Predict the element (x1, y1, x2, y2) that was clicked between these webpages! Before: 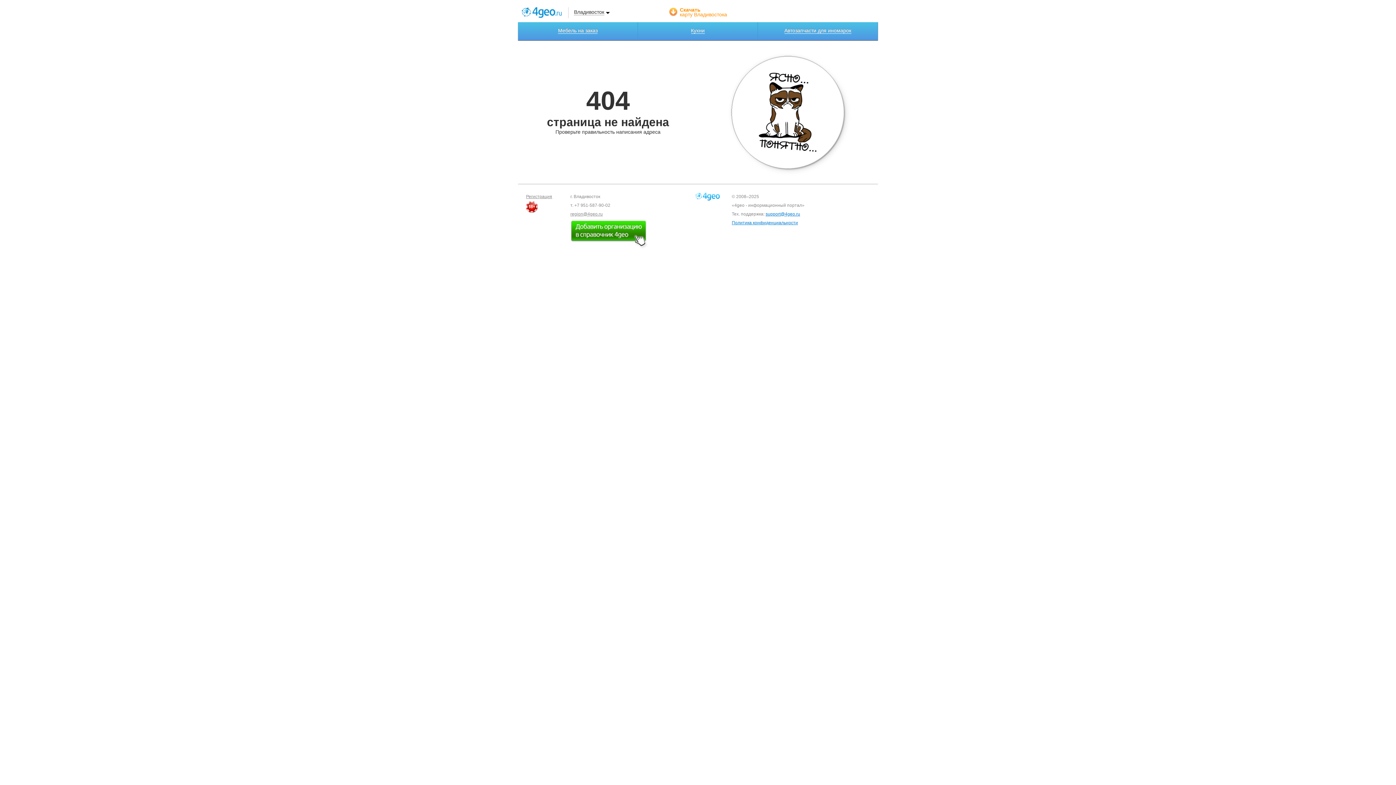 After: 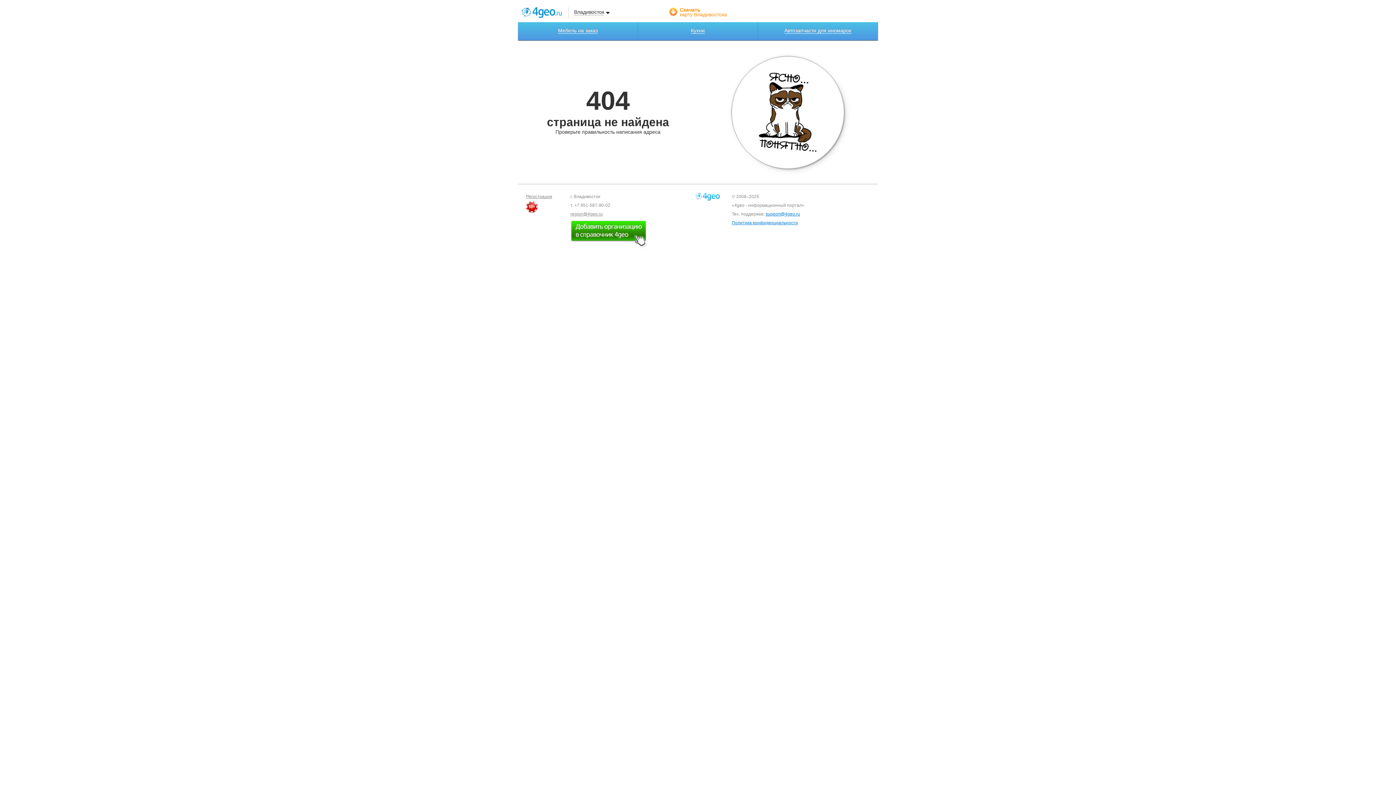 Action: label: support@4geo.ru bbox: (765, 211, 800, 216)